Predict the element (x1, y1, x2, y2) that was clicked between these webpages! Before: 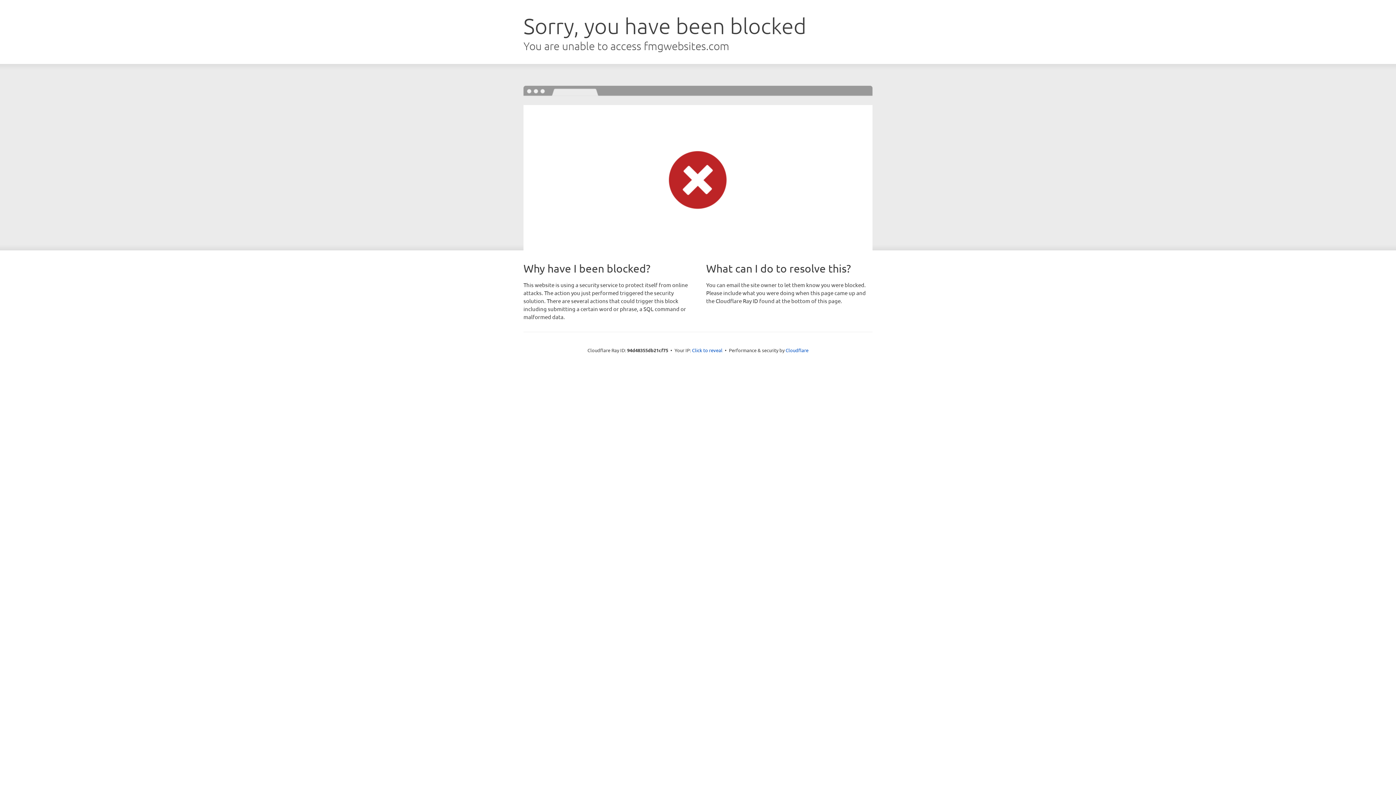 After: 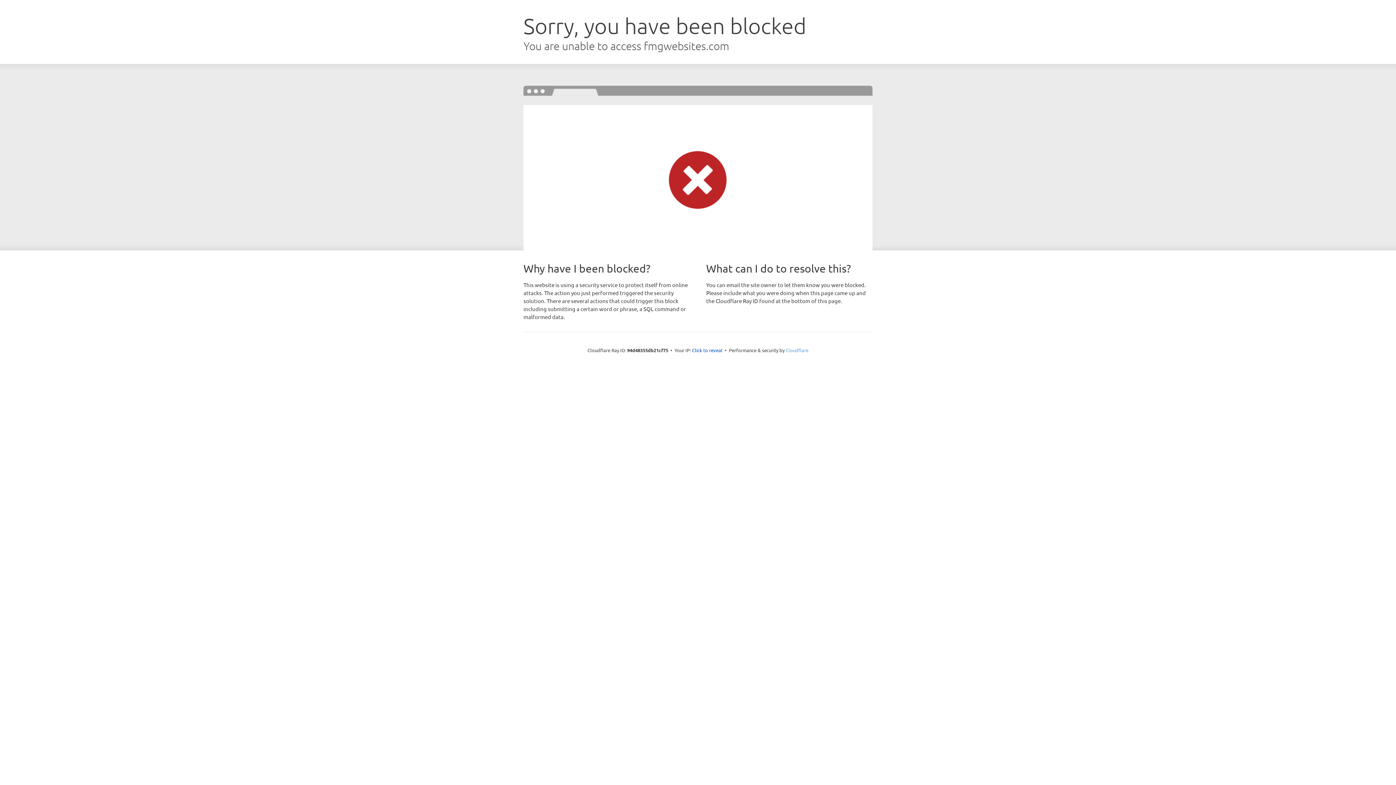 Action: label: Cloudflare bbox: (785, 347, 808, 353)